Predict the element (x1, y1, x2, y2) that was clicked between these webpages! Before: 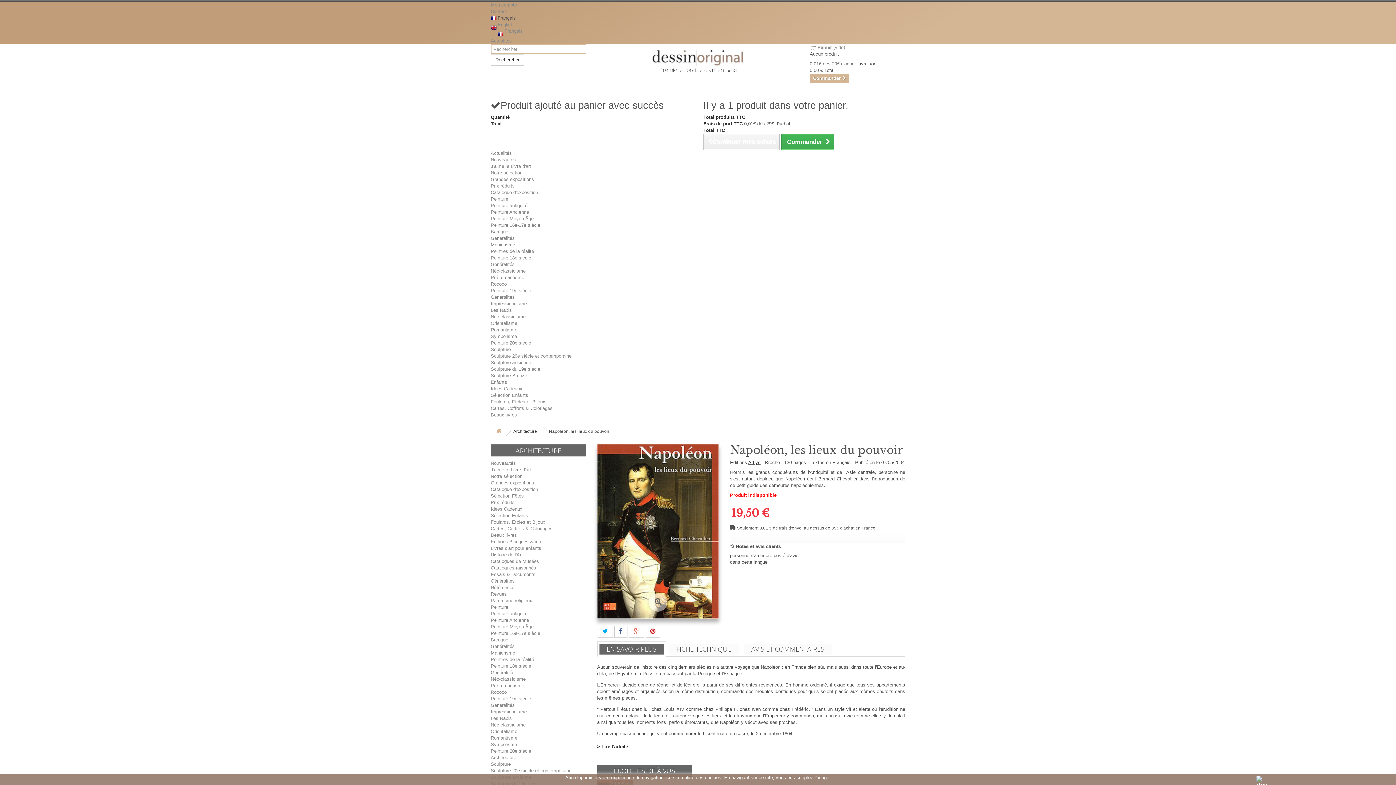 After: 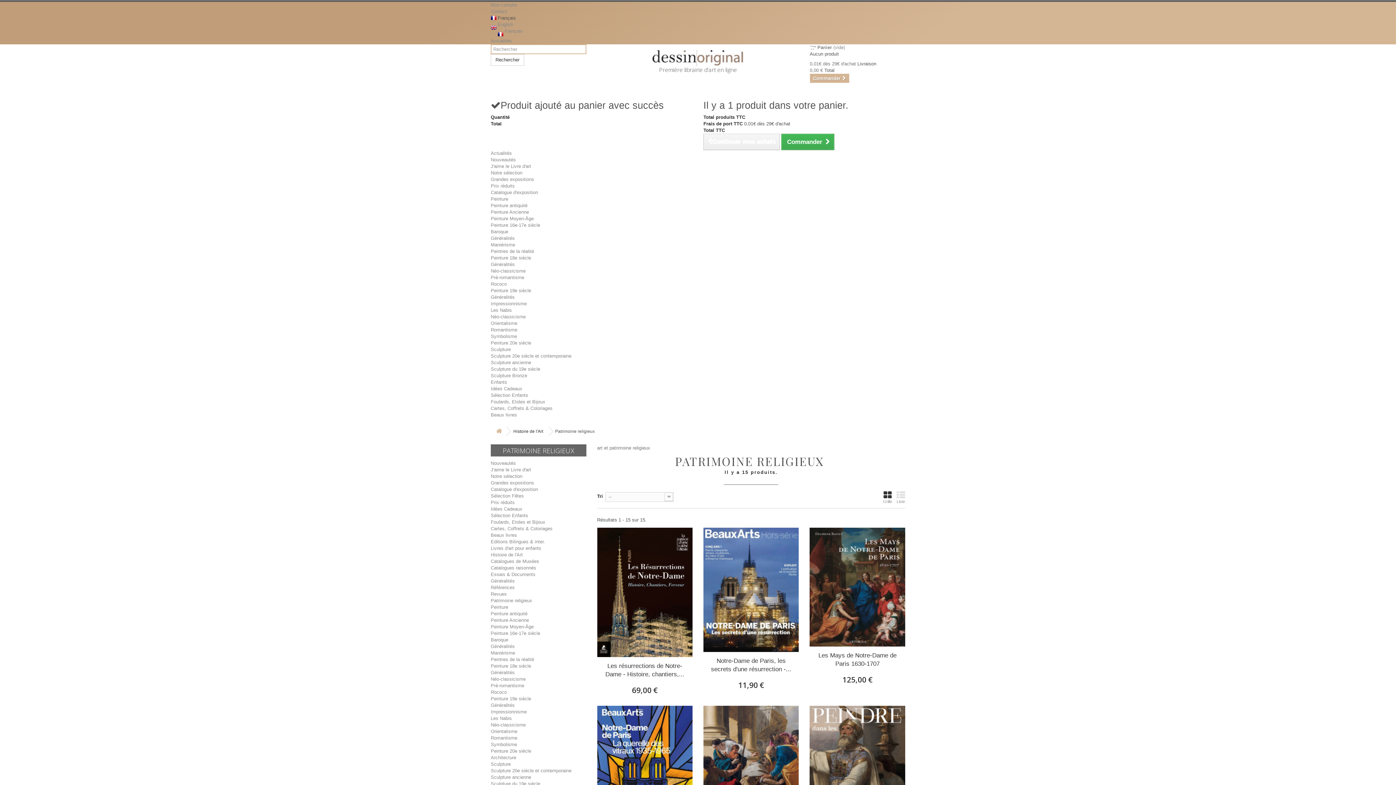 Action: label: Patrimoine religieux bbox: (490, 598, 532, 603)